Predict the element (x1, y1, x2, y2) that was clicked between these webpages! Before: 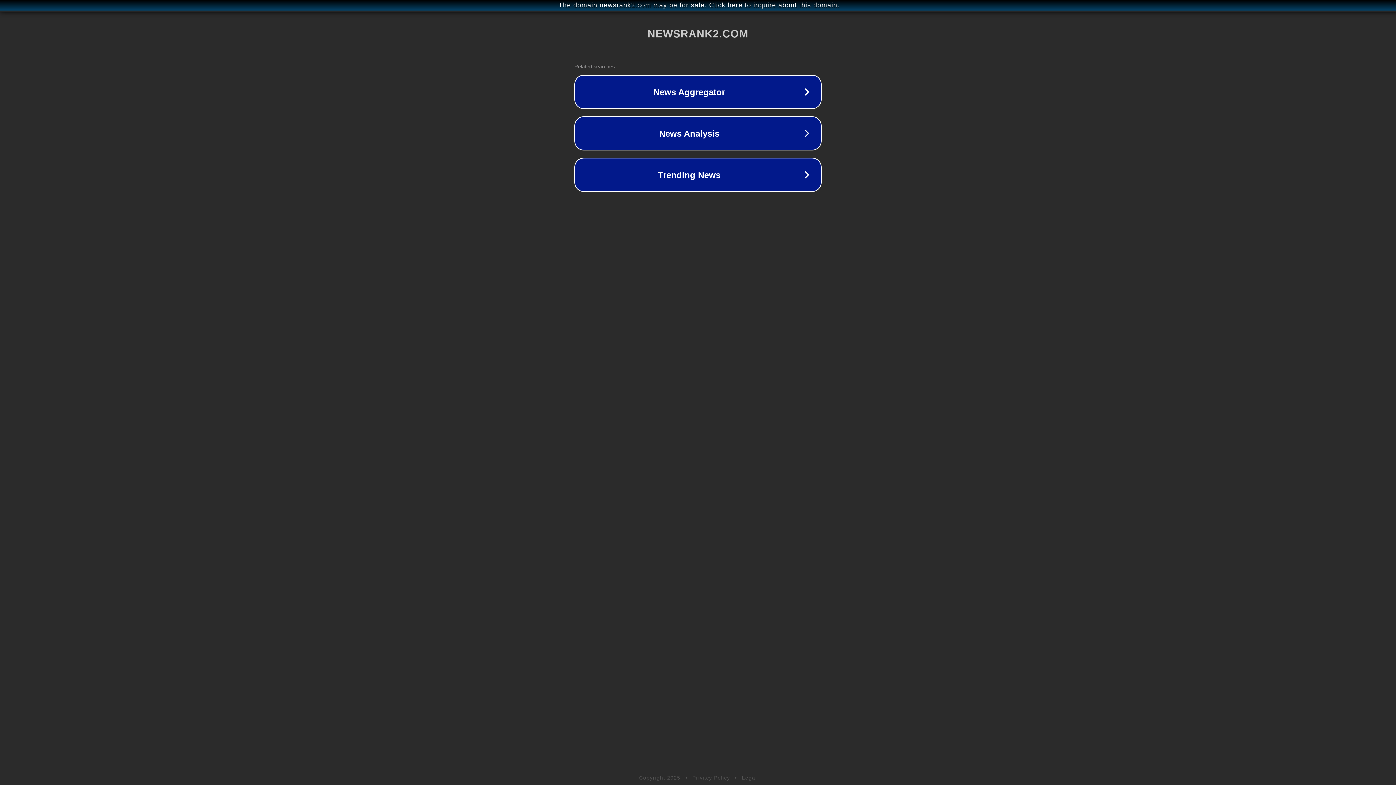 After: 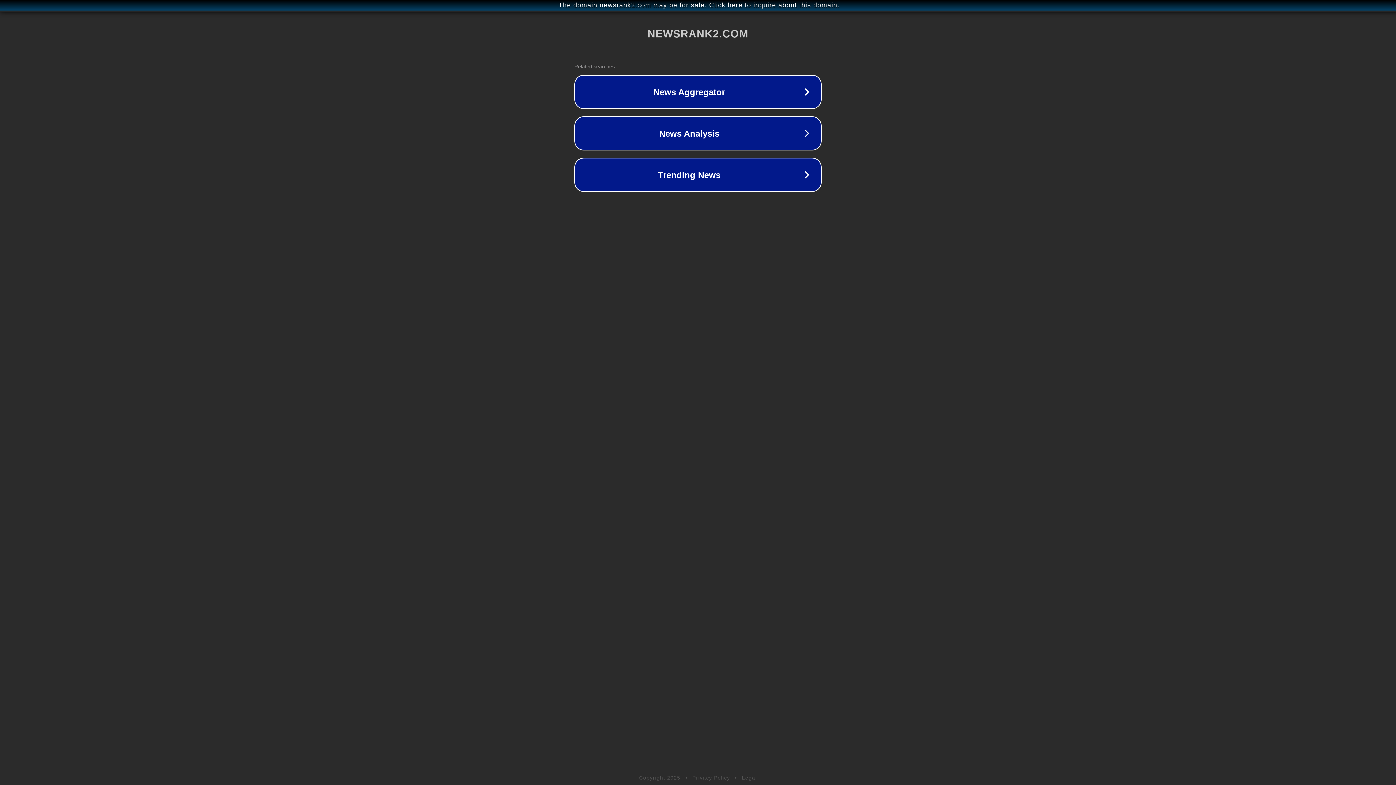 Action: label: Privacy Policy bbox: (692, 775, 730, 781)